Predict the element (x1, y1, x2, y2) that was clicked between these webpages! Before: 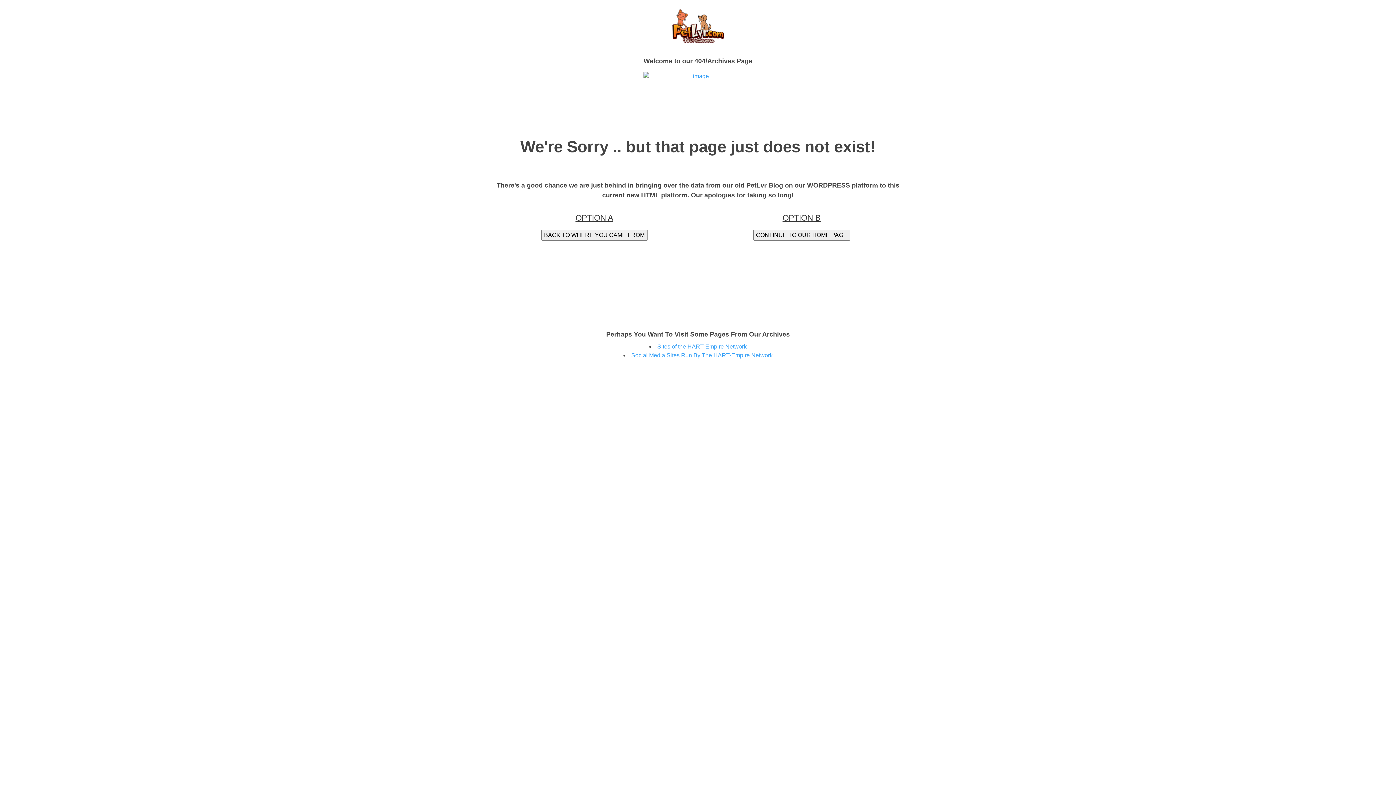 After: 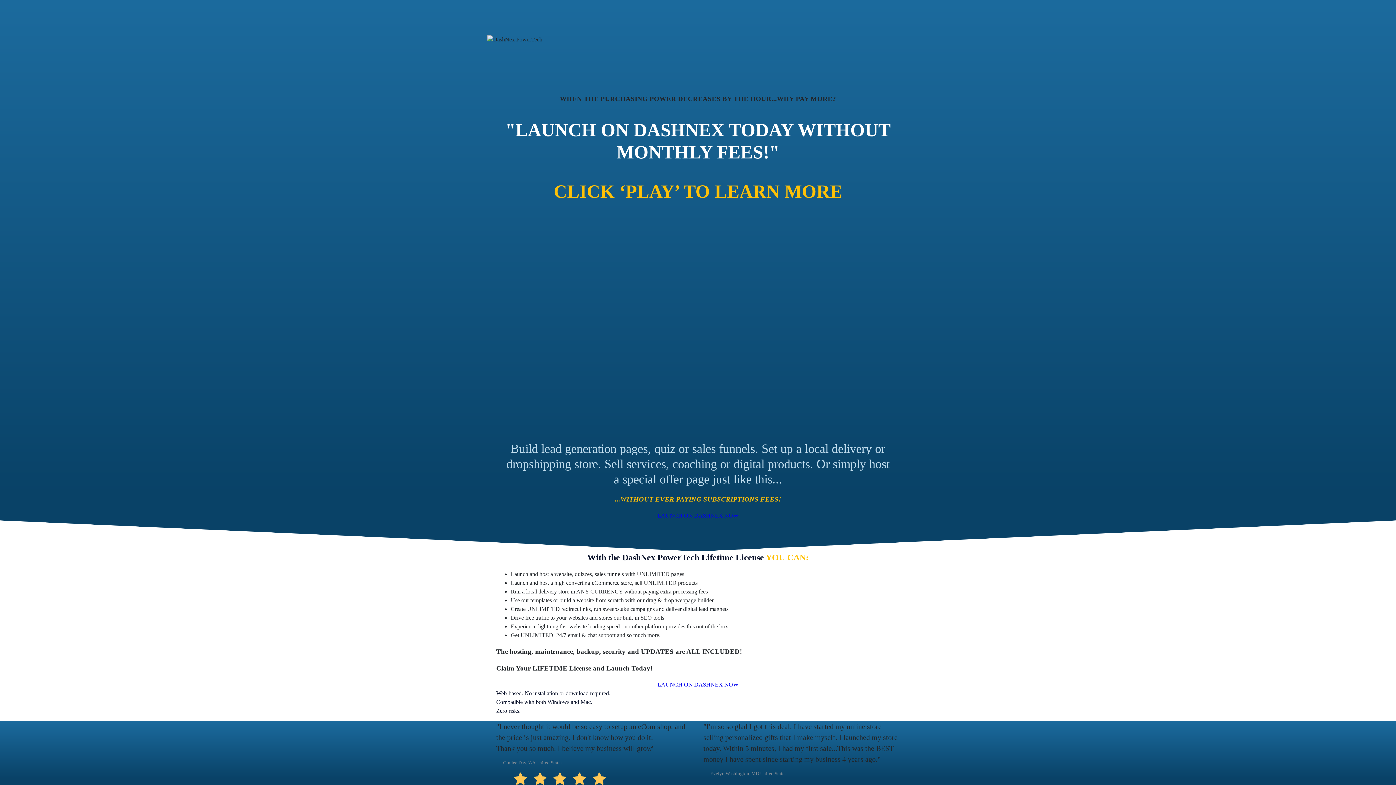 Action: bbox: (641, 73, 754, 79)